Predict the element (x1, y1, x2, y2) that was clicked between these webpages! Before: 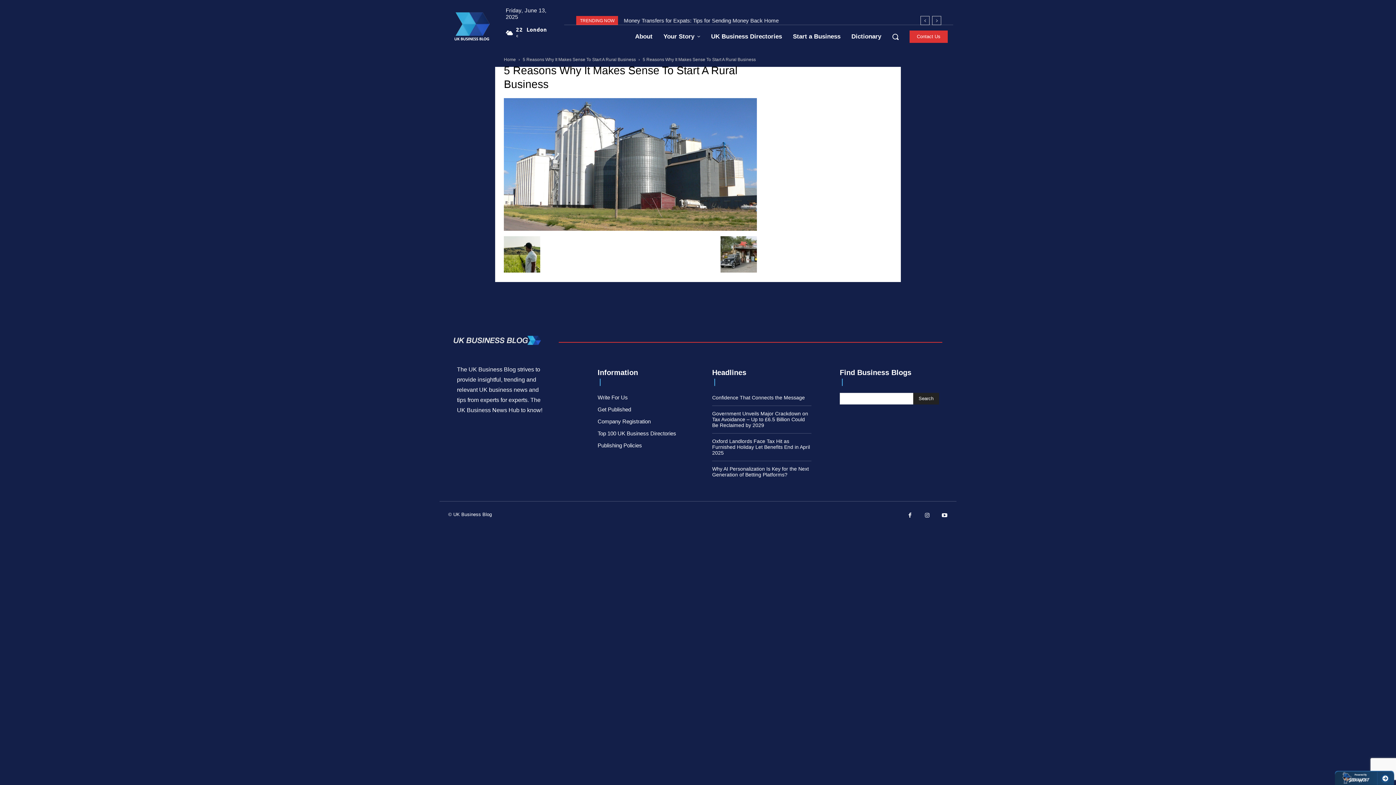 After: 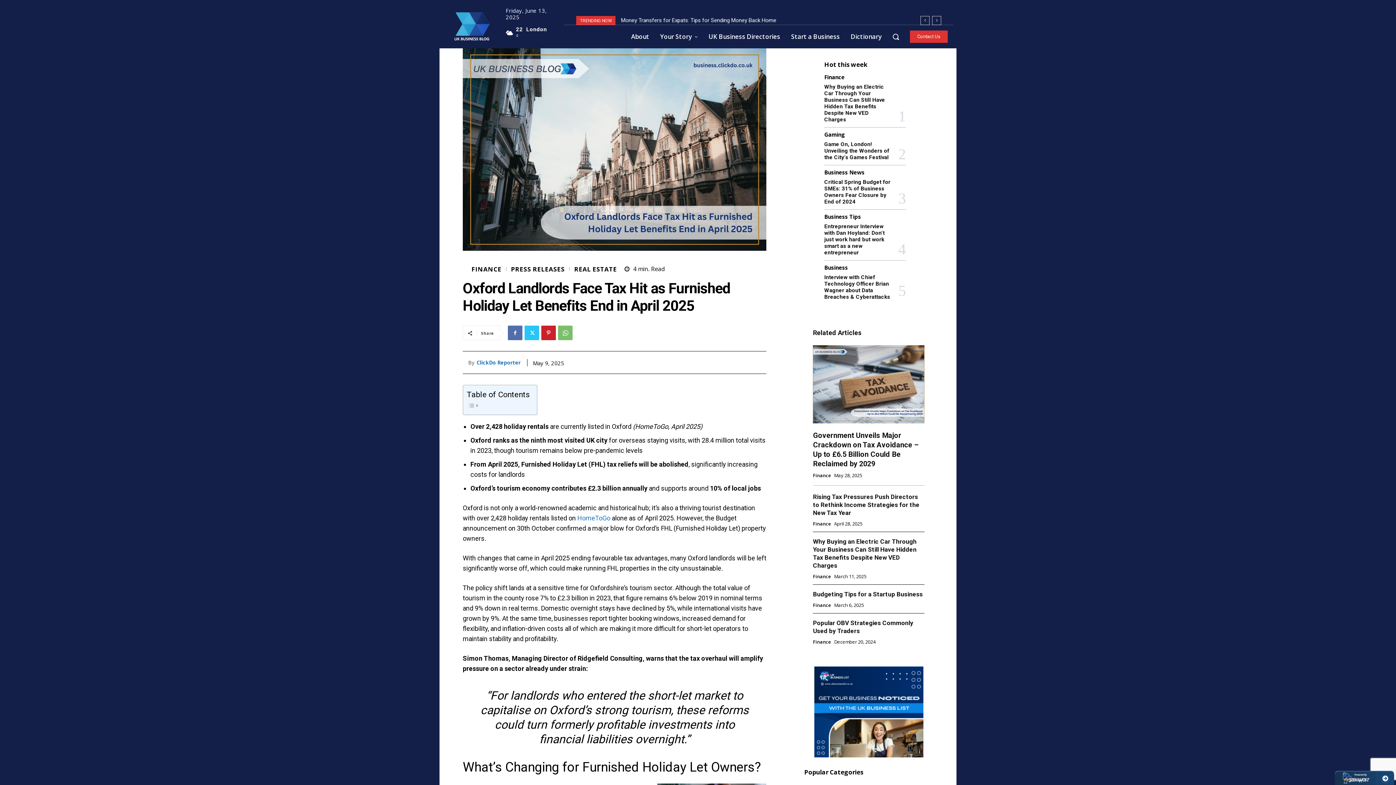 Action: bbox: (712, 438, 810, 456) label: Oxford Landlords Face Tax Hit as Furnished Holiday Let Benefits End in April 2025